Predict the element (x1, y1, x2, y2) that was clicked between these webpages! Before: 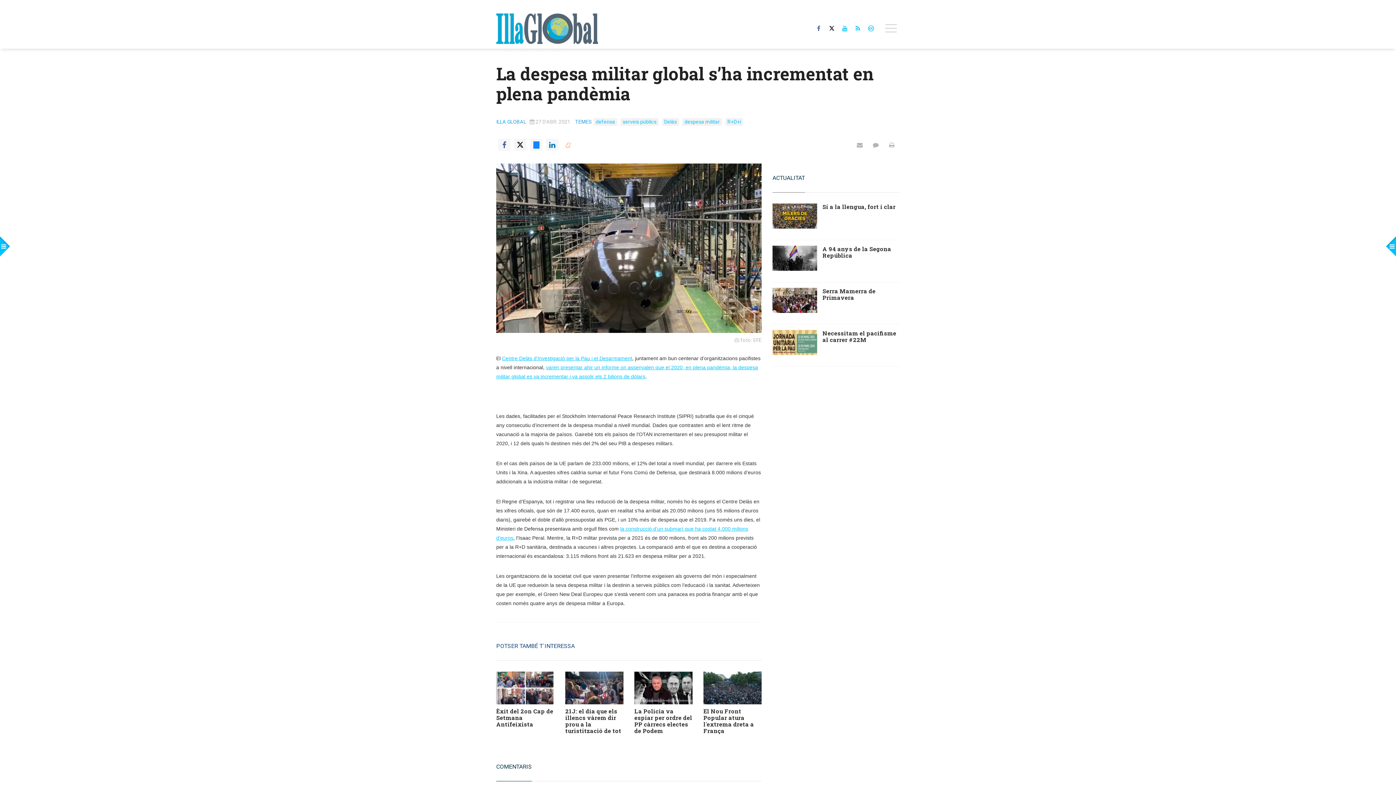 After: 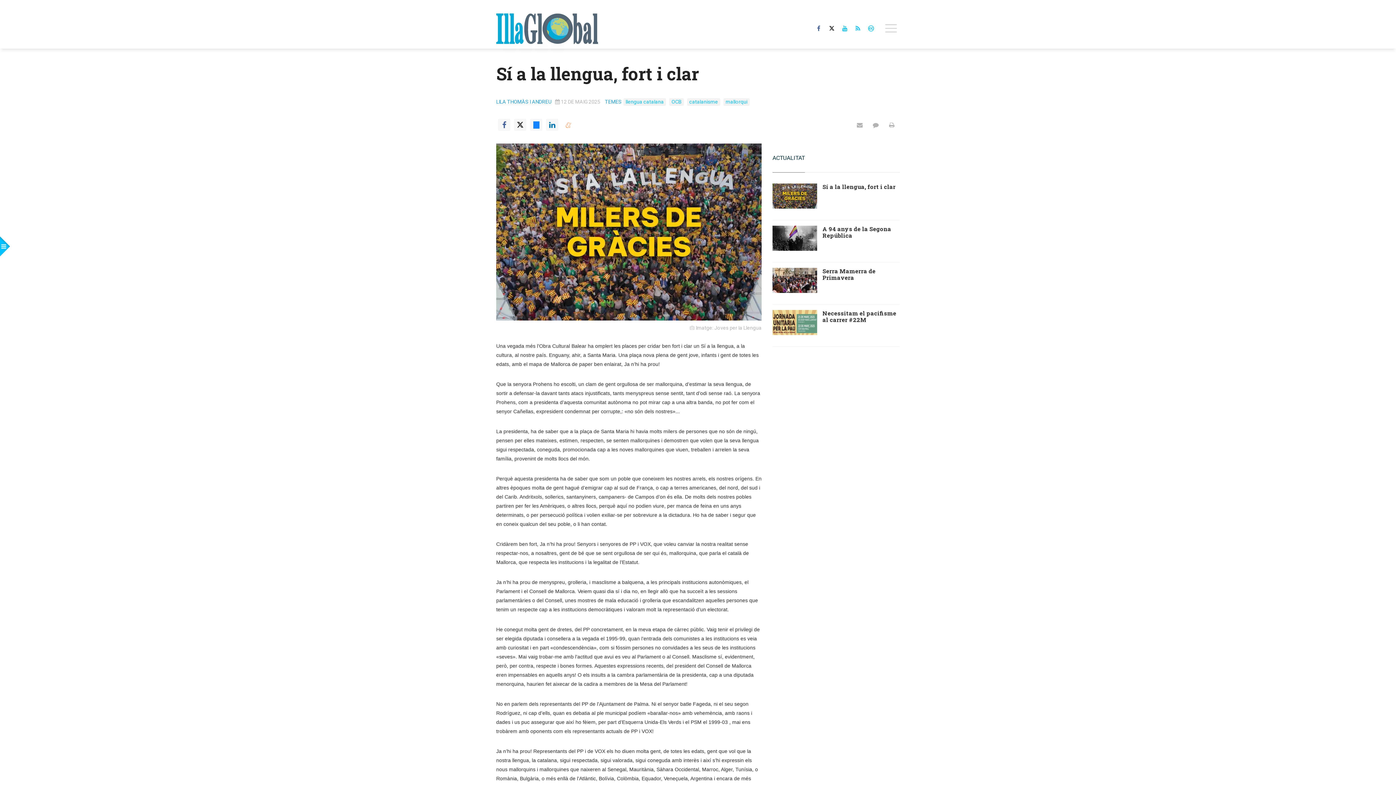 Action: label: Sí a la llengua, fort i clar bbox: (822, 202, 895, 210)